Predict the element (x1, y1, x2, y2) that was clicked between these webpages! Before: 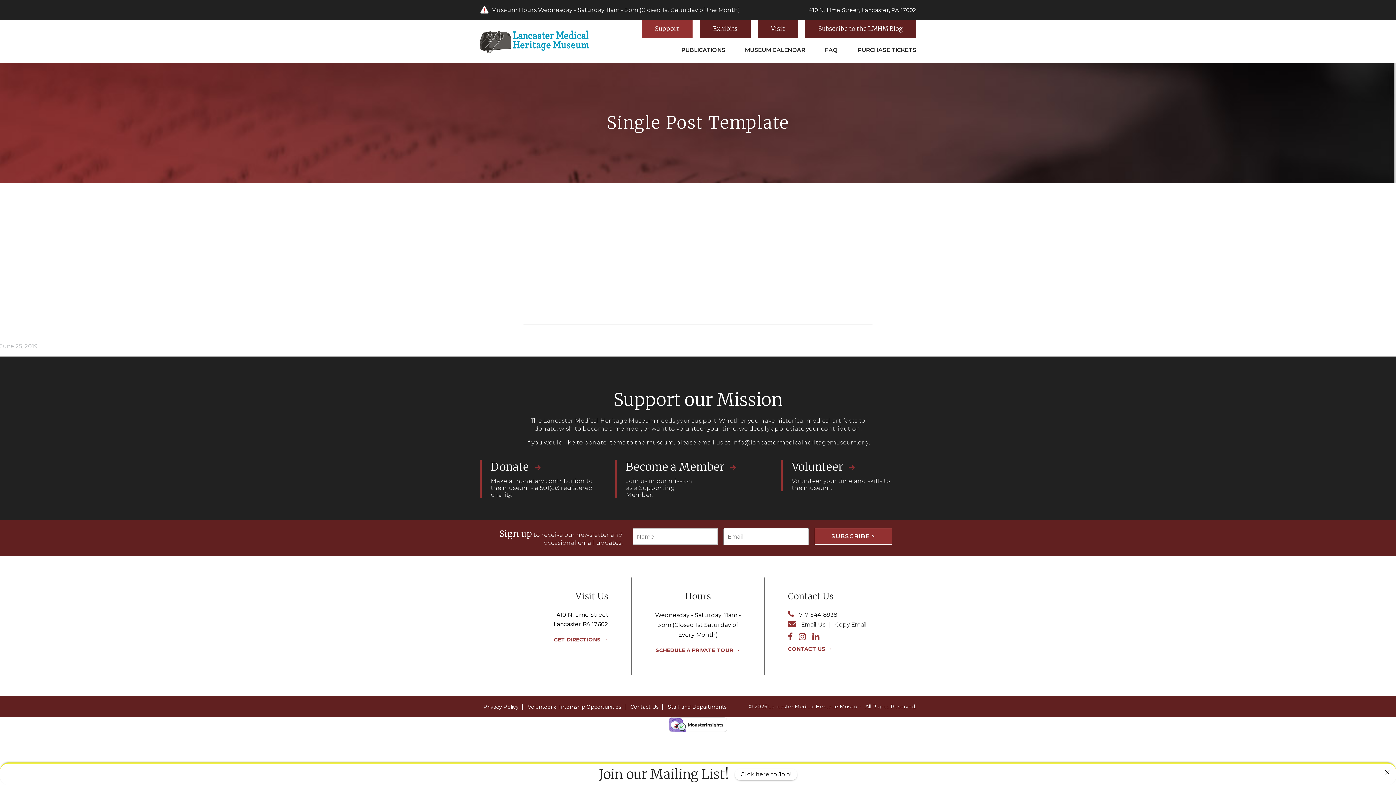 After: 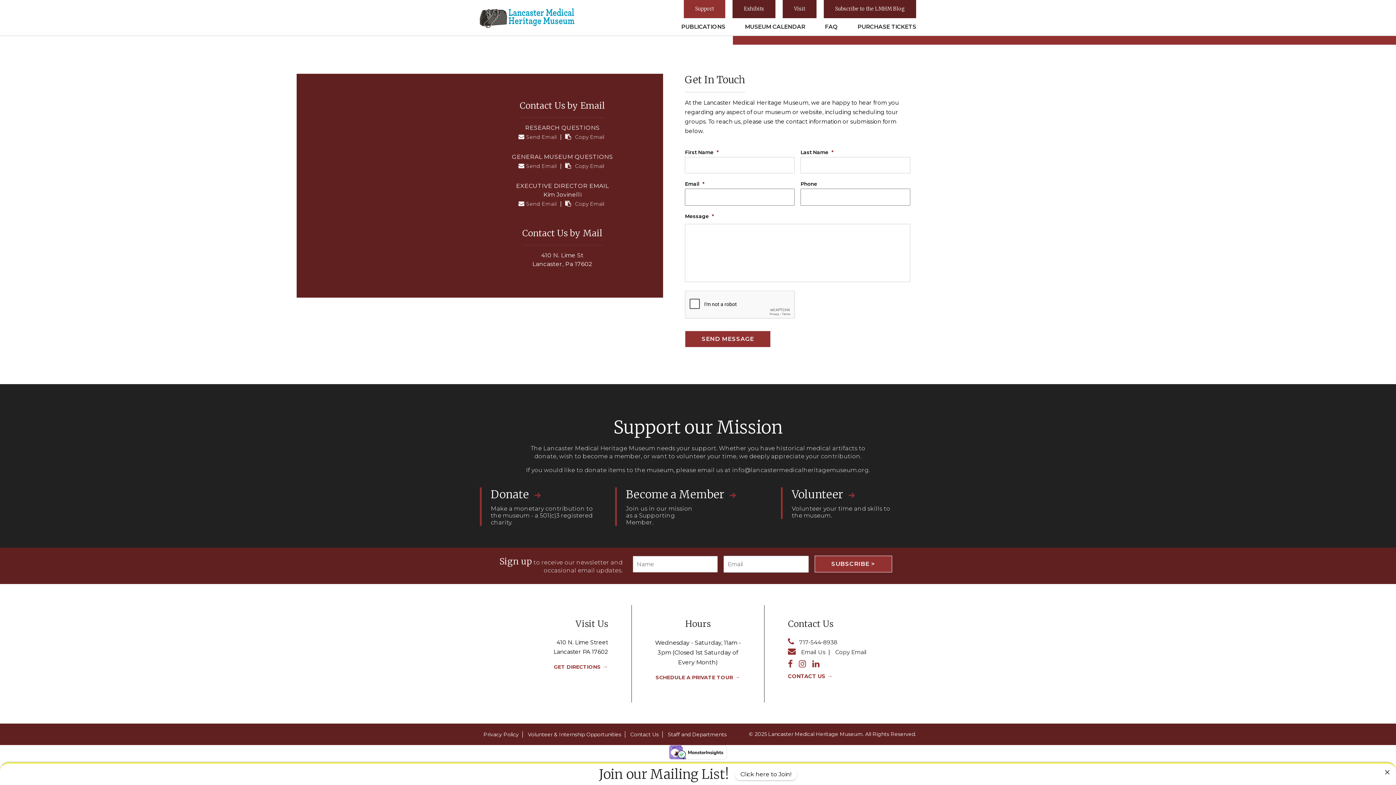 Action: bbox: (655, 647, 733, 653) label: SCHEDULE A PRIVATE TOUR